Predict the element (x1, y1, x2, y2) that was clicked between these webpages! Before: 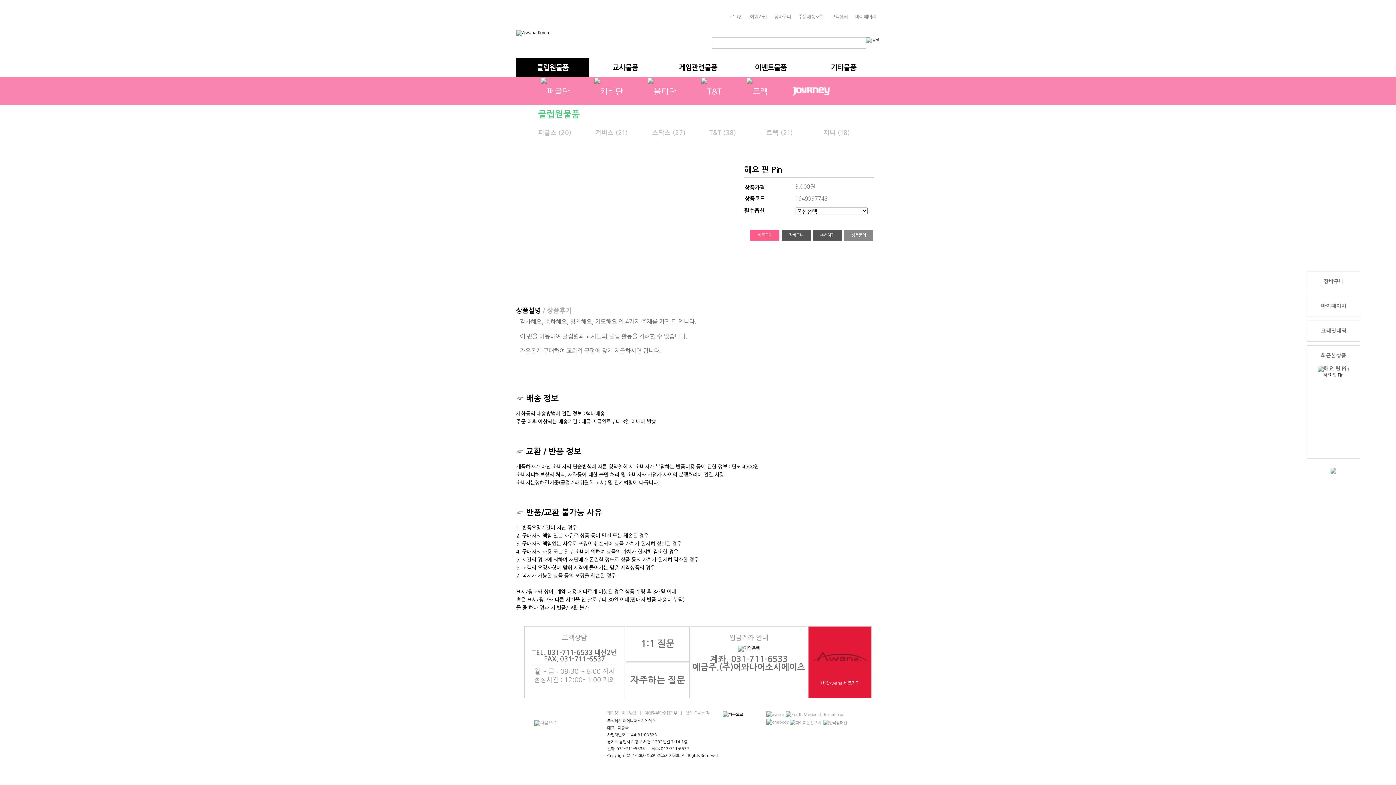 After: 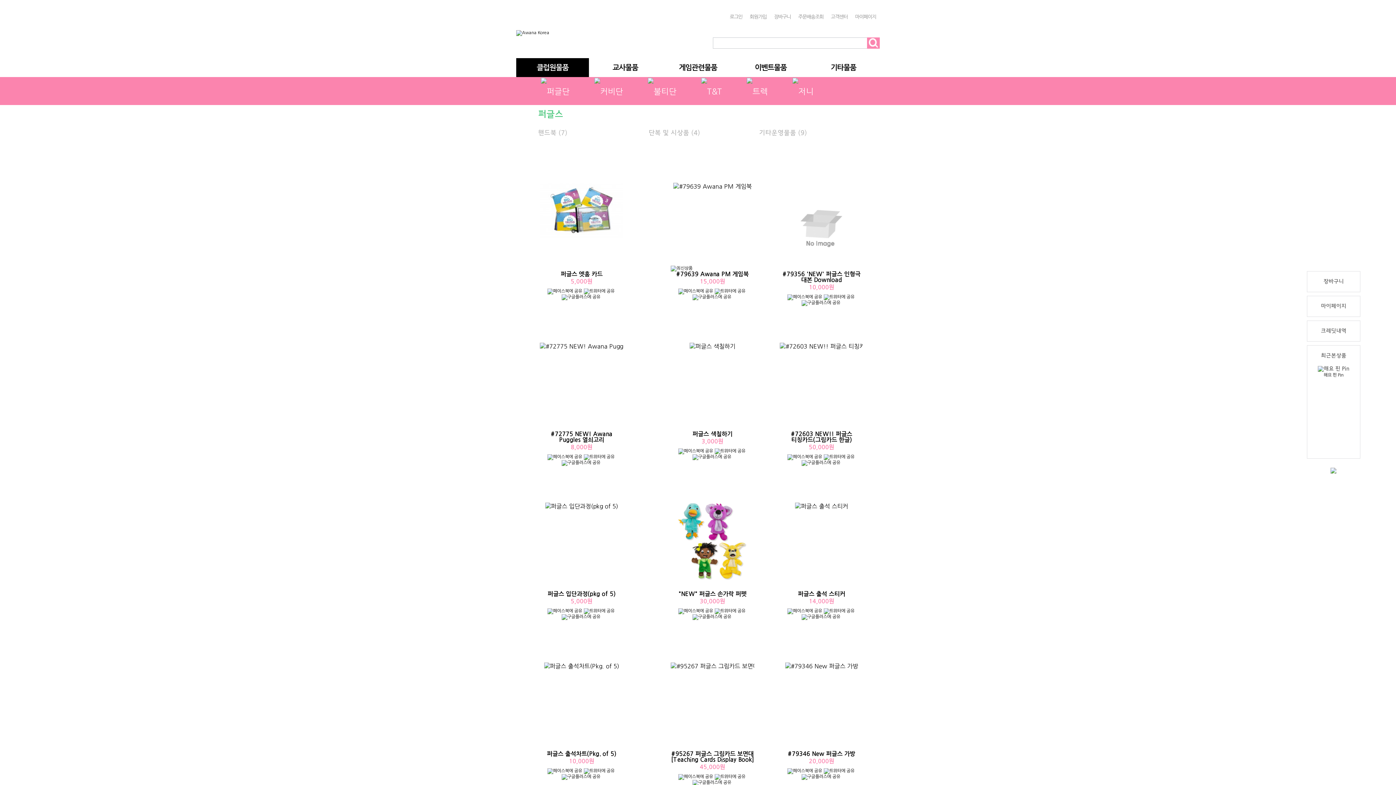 Action: bbox: (538, 129, 571, 136) label: 퍼글스 (20)